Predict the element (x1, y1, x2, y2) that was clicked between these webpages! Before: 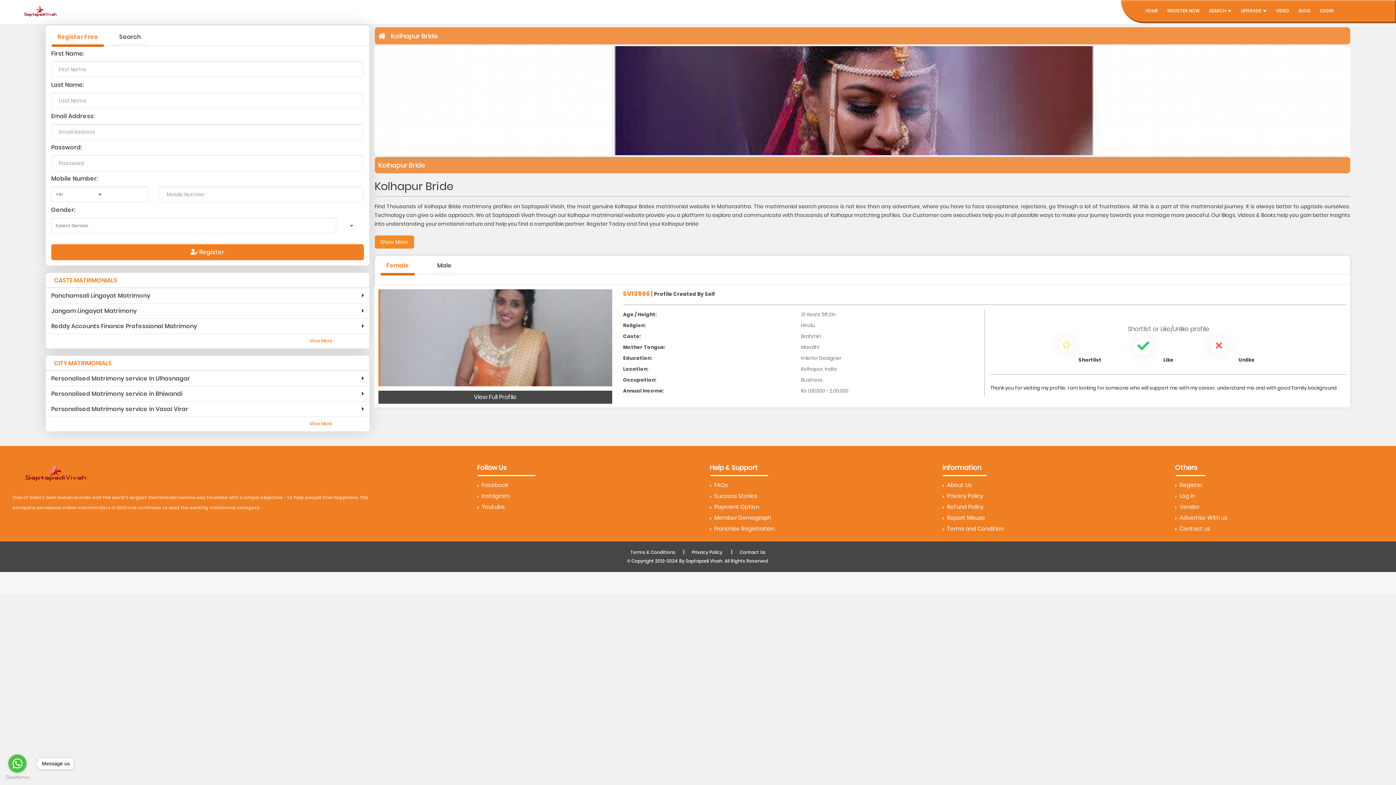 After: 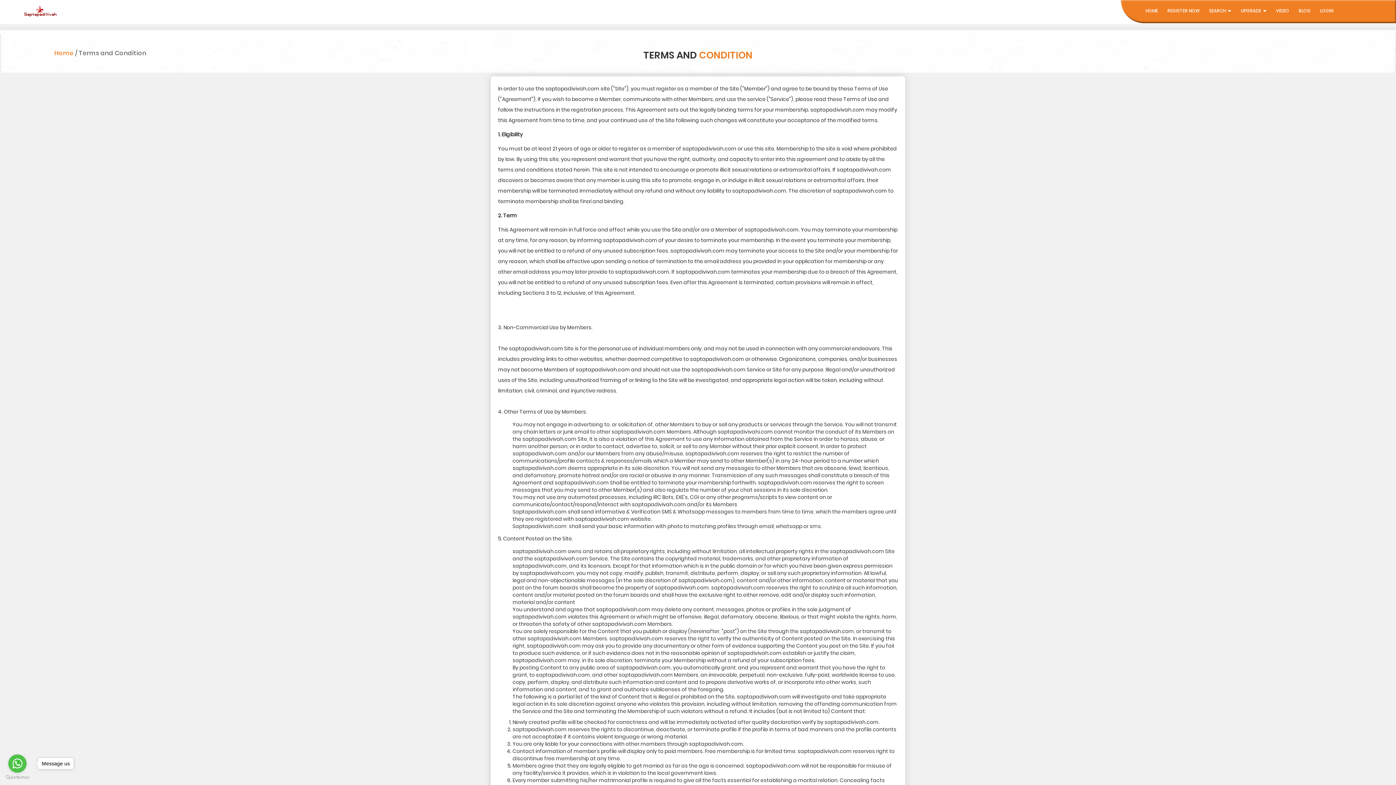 Action: bbox: (942, 525, 1003, 532) label: Terms and Condition